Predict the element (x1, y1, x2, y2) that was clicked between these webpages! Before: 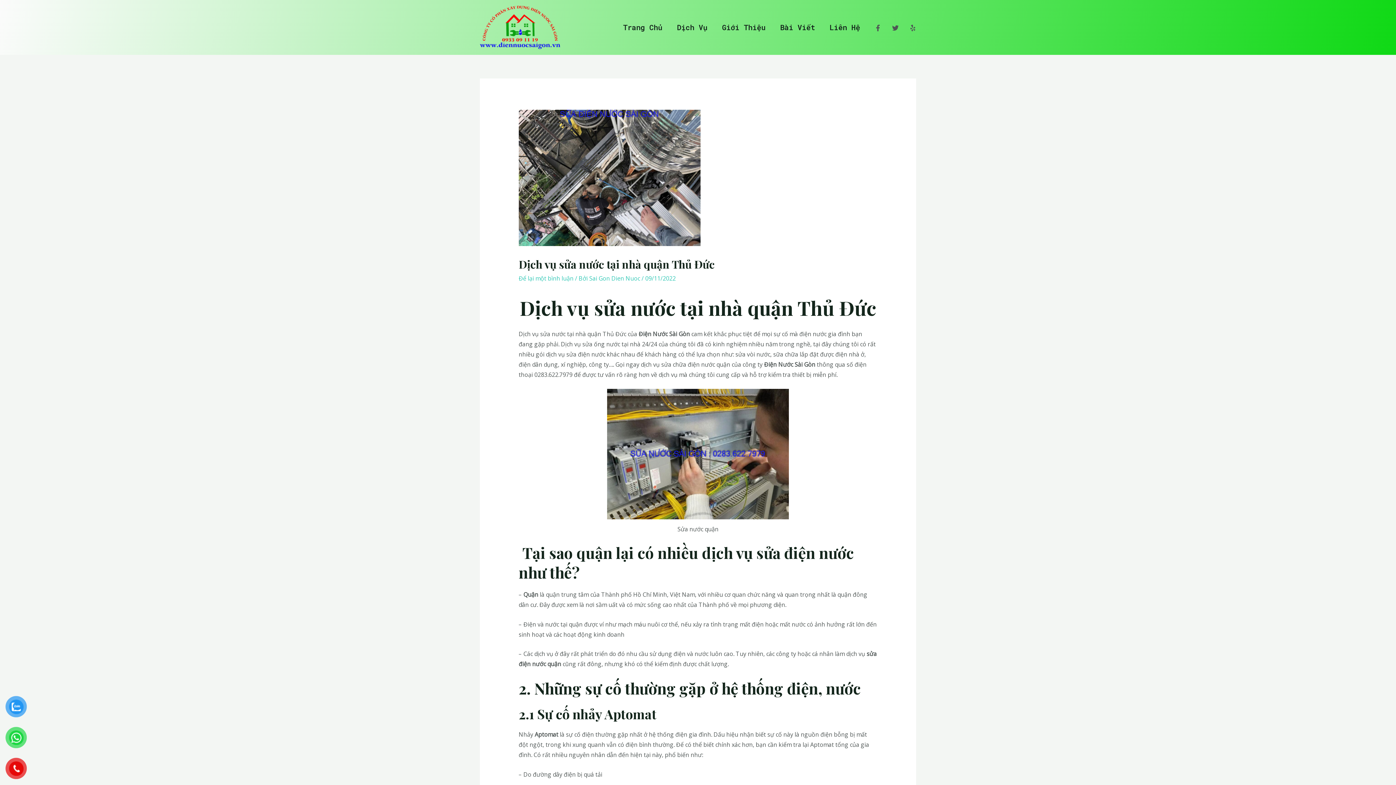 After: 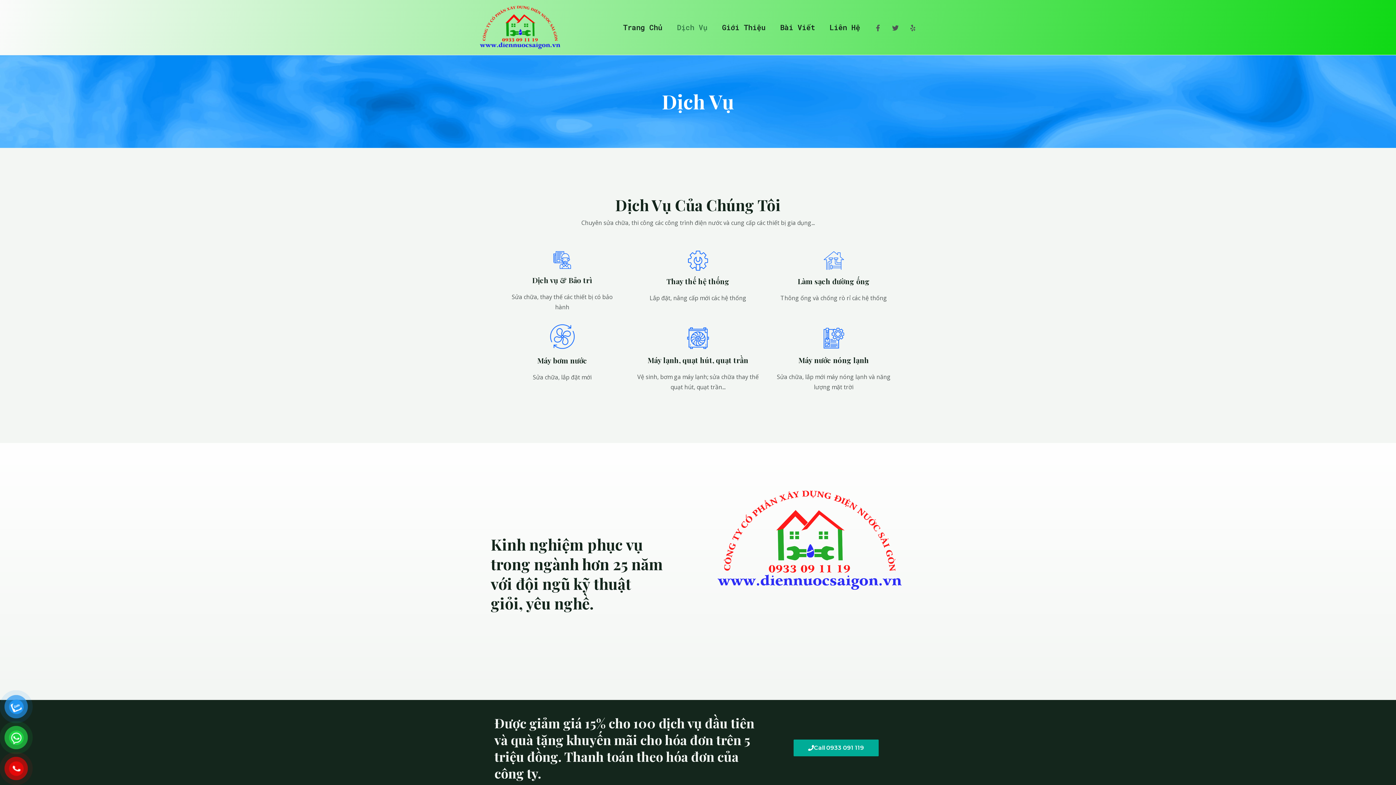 Action: label: Dịch Vụ bbox: (669, 14, 714, 39)